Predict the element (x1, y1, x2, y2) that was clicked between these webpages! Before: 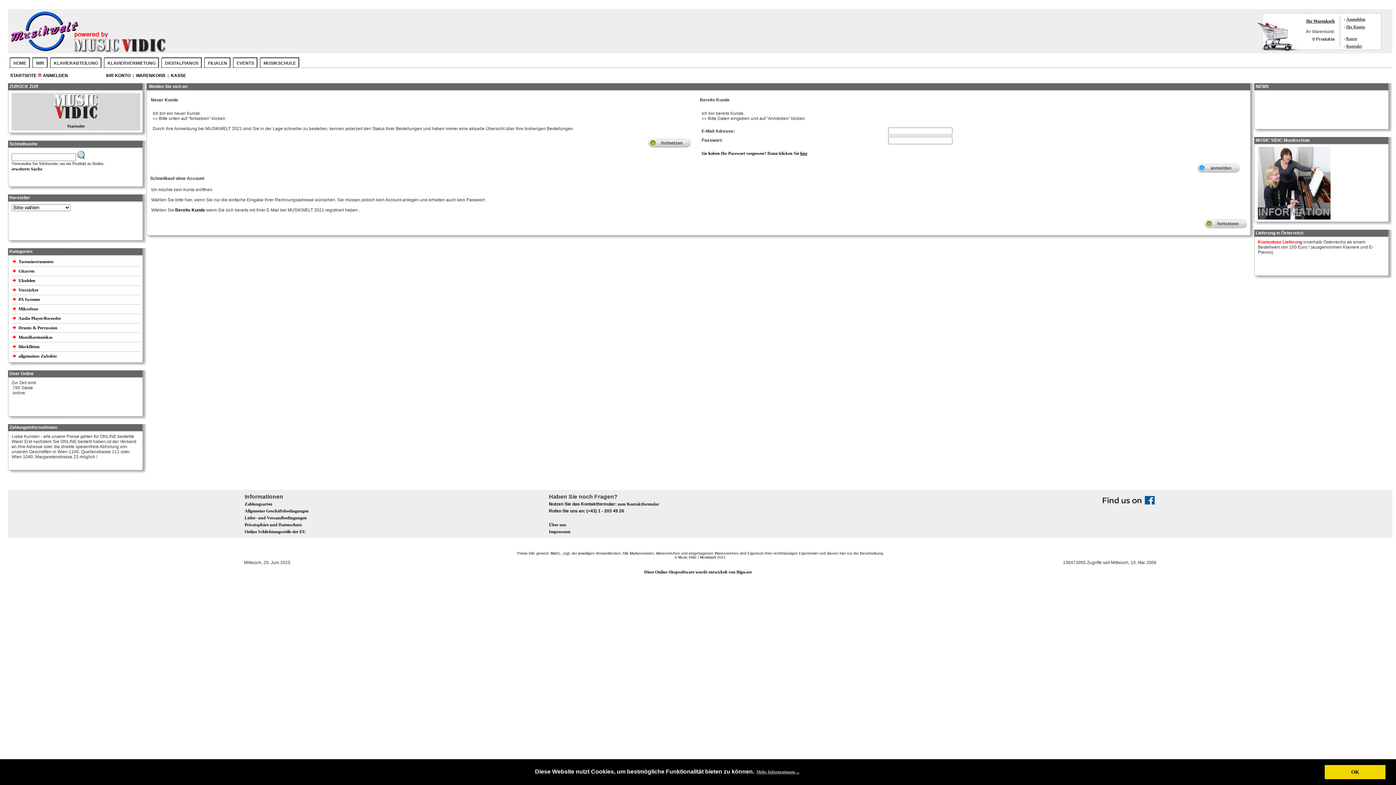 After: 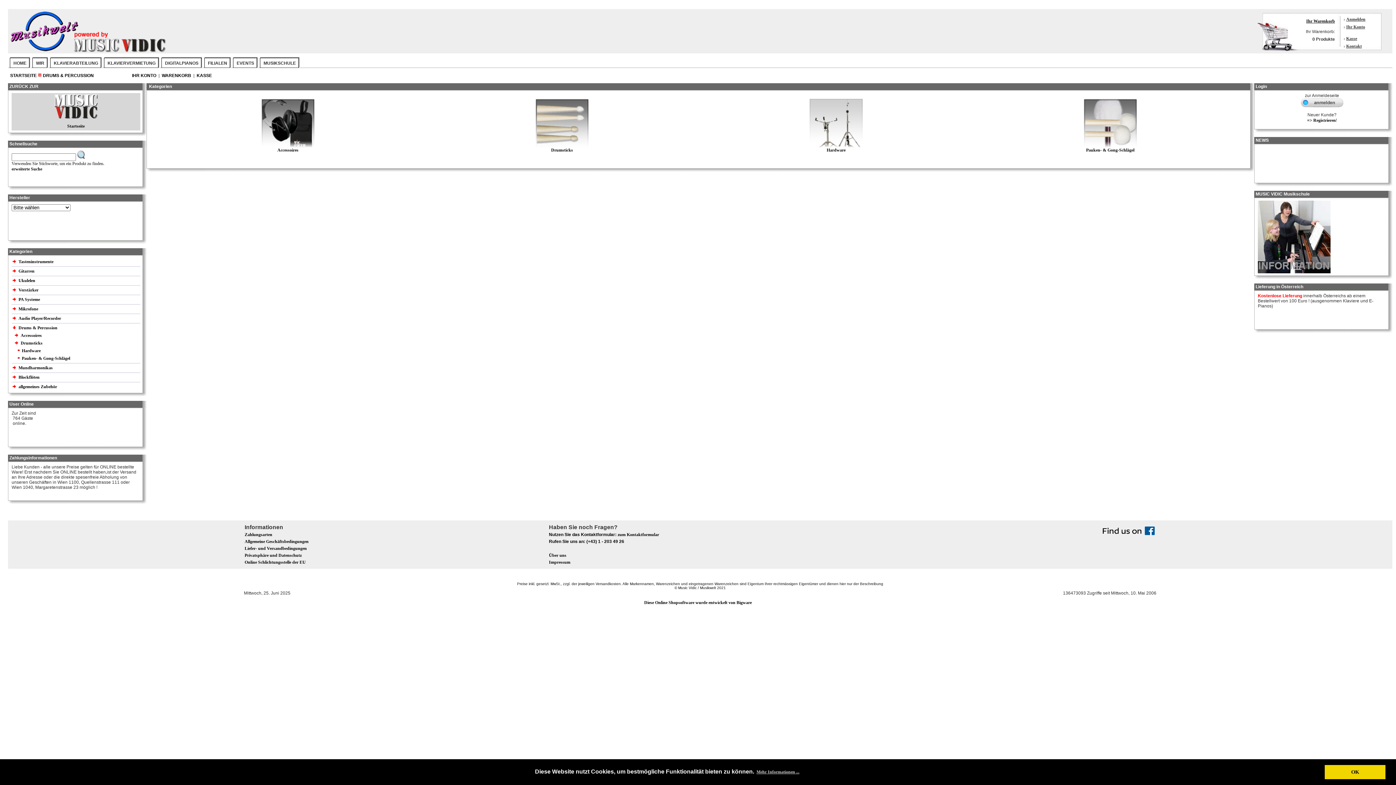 Action: label: Drums & Percussion  bbox: (18, 325, 58, 330)